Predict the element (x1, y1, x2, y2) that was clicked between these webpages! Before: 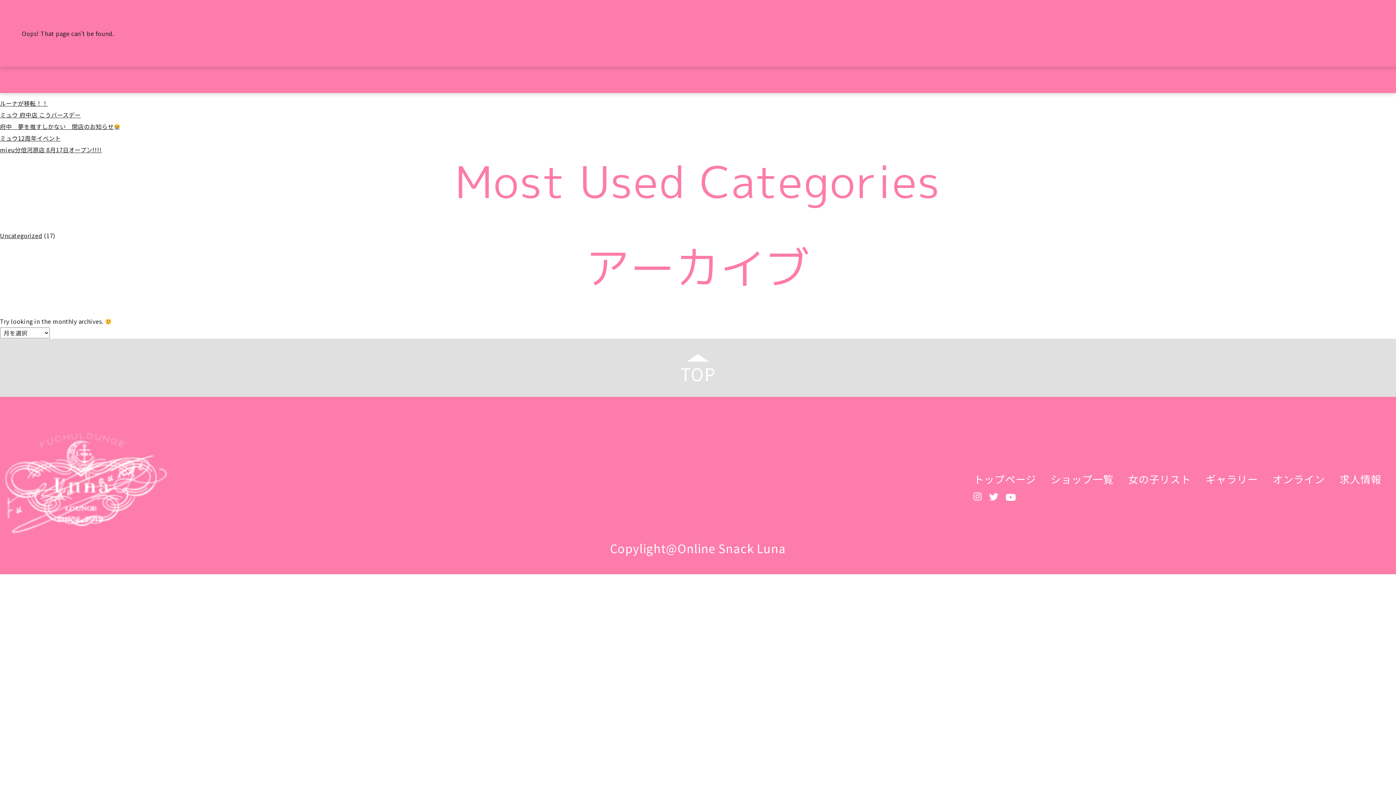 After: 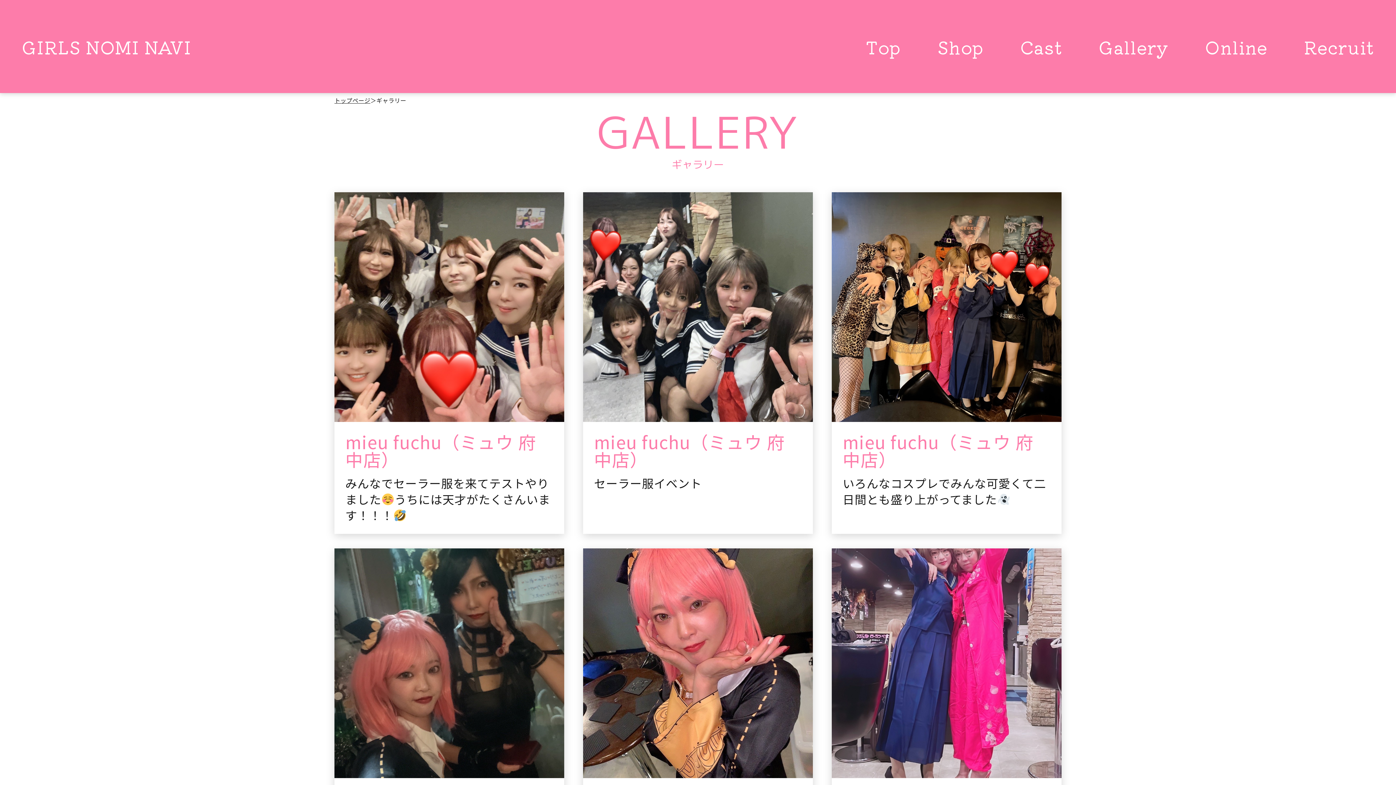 Action: bbox: (1205, 472, 1258, 486) label: ギャラリー